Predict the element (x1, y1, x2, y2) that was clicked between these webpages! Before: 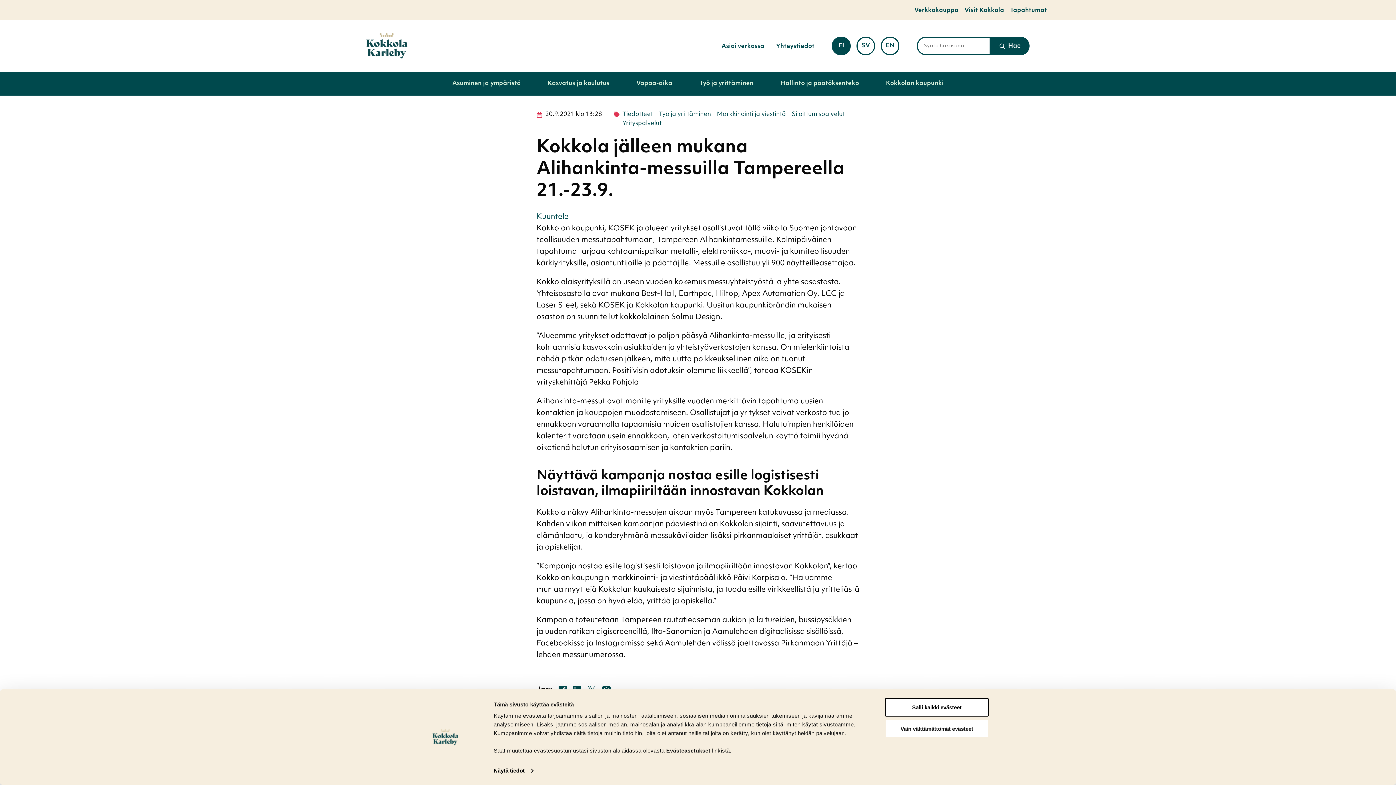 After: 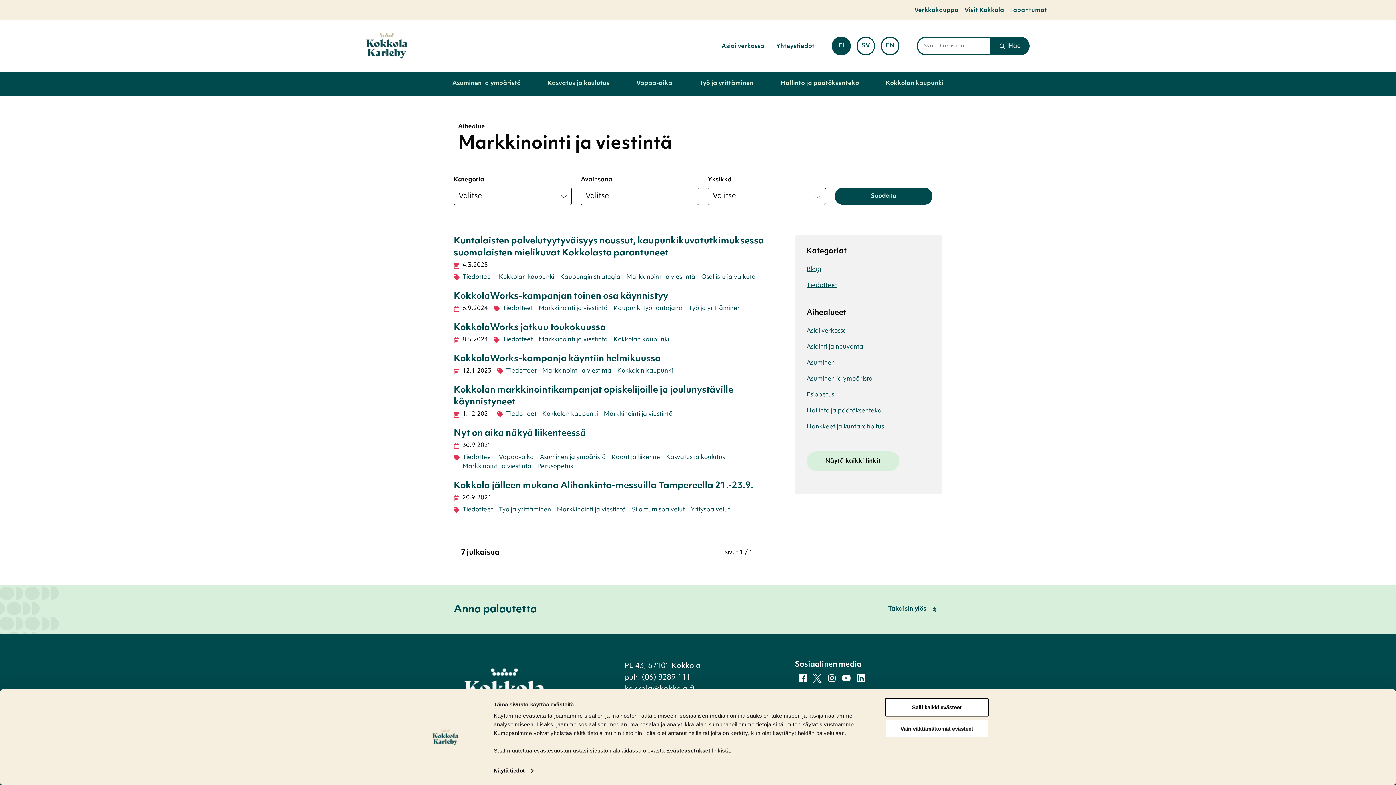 Action: label: Markkinointi ja viestintä bbox: (717, 111, 786, 117)